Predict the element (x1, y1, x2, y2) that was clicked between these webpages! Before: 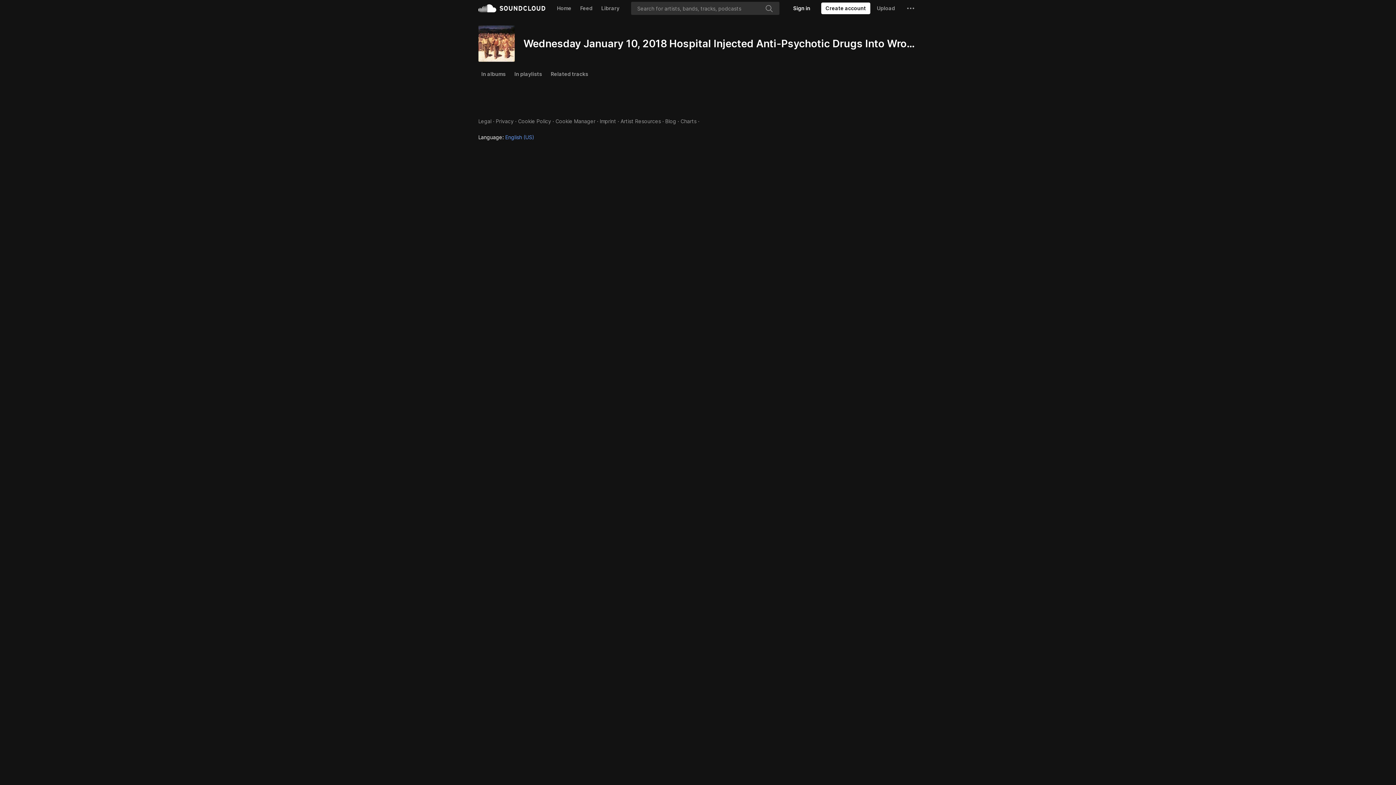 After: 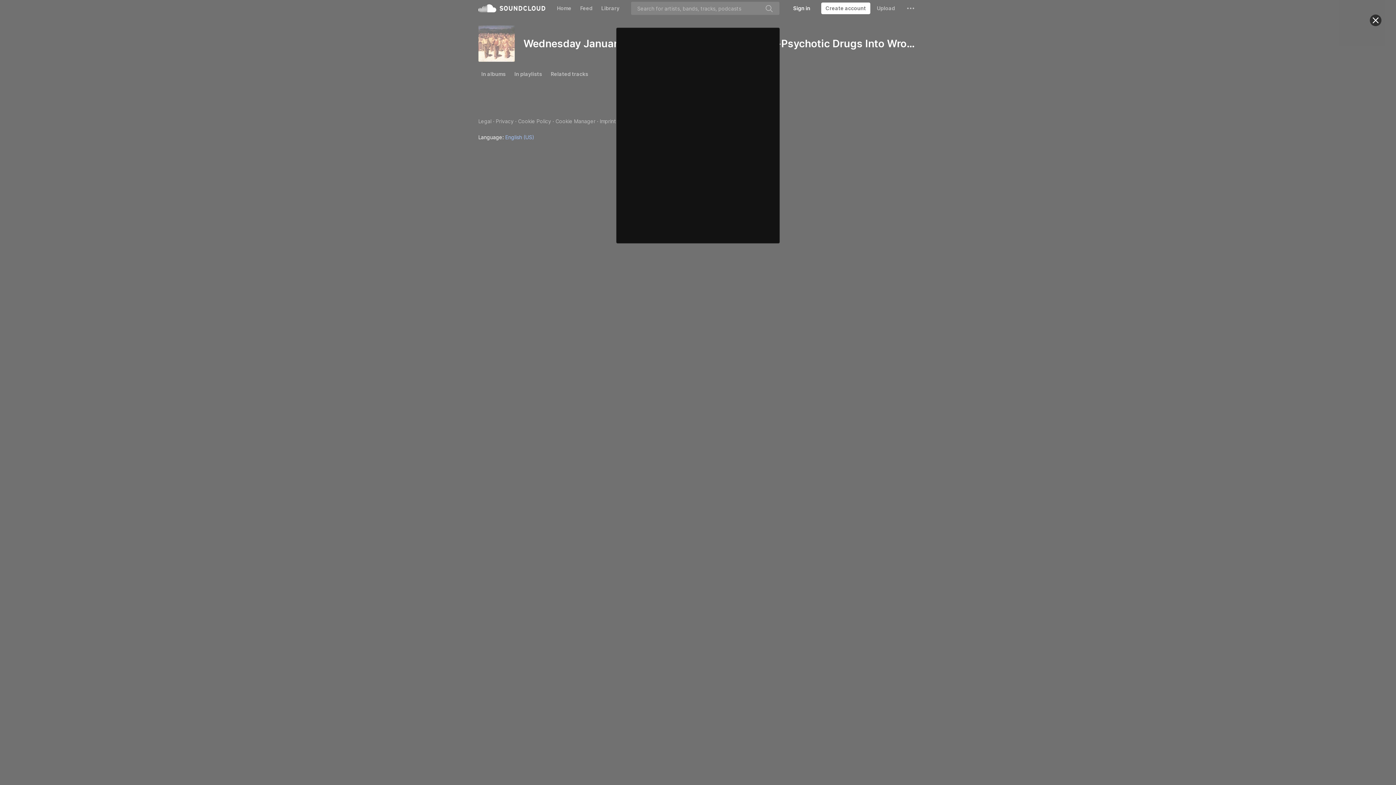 Action: label: Sign in bbox: (789, 2, 814, 14)